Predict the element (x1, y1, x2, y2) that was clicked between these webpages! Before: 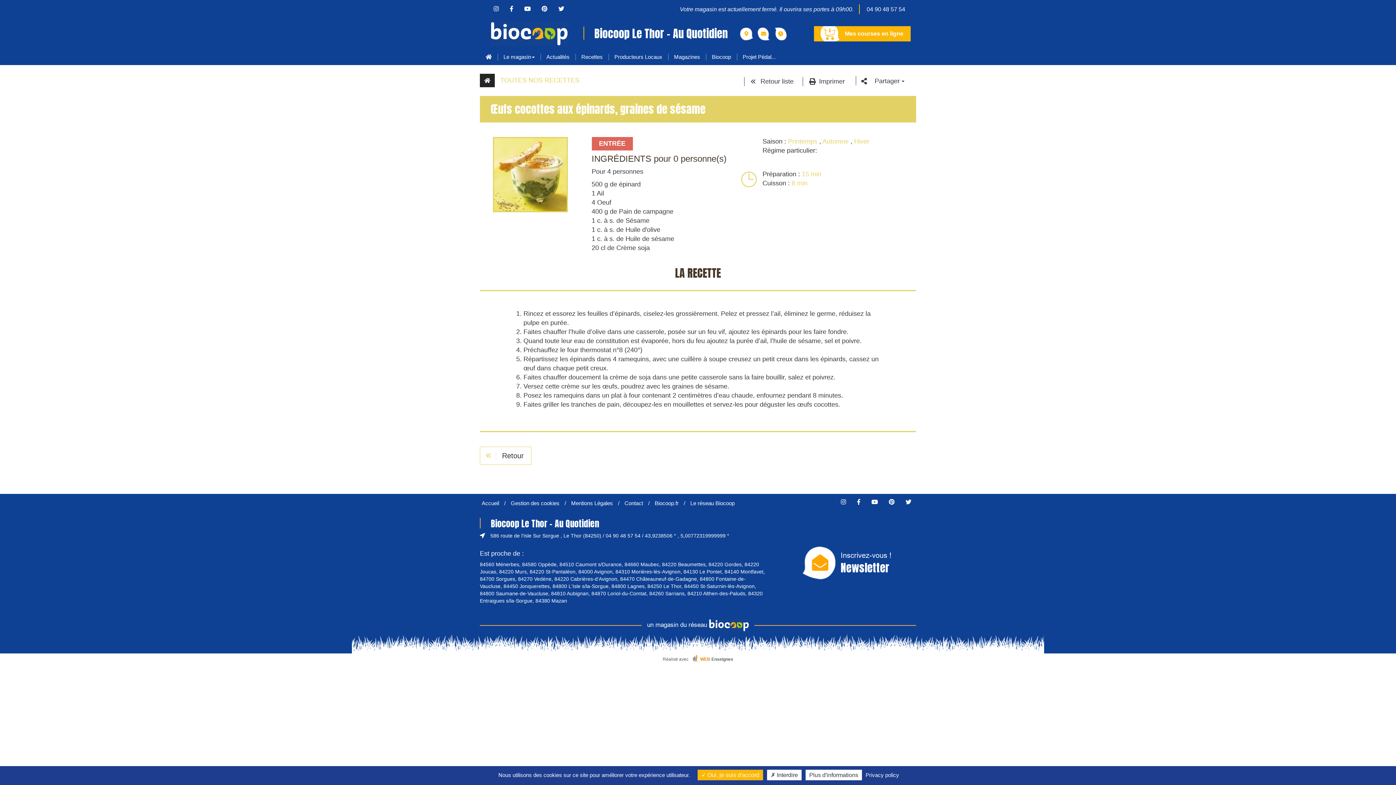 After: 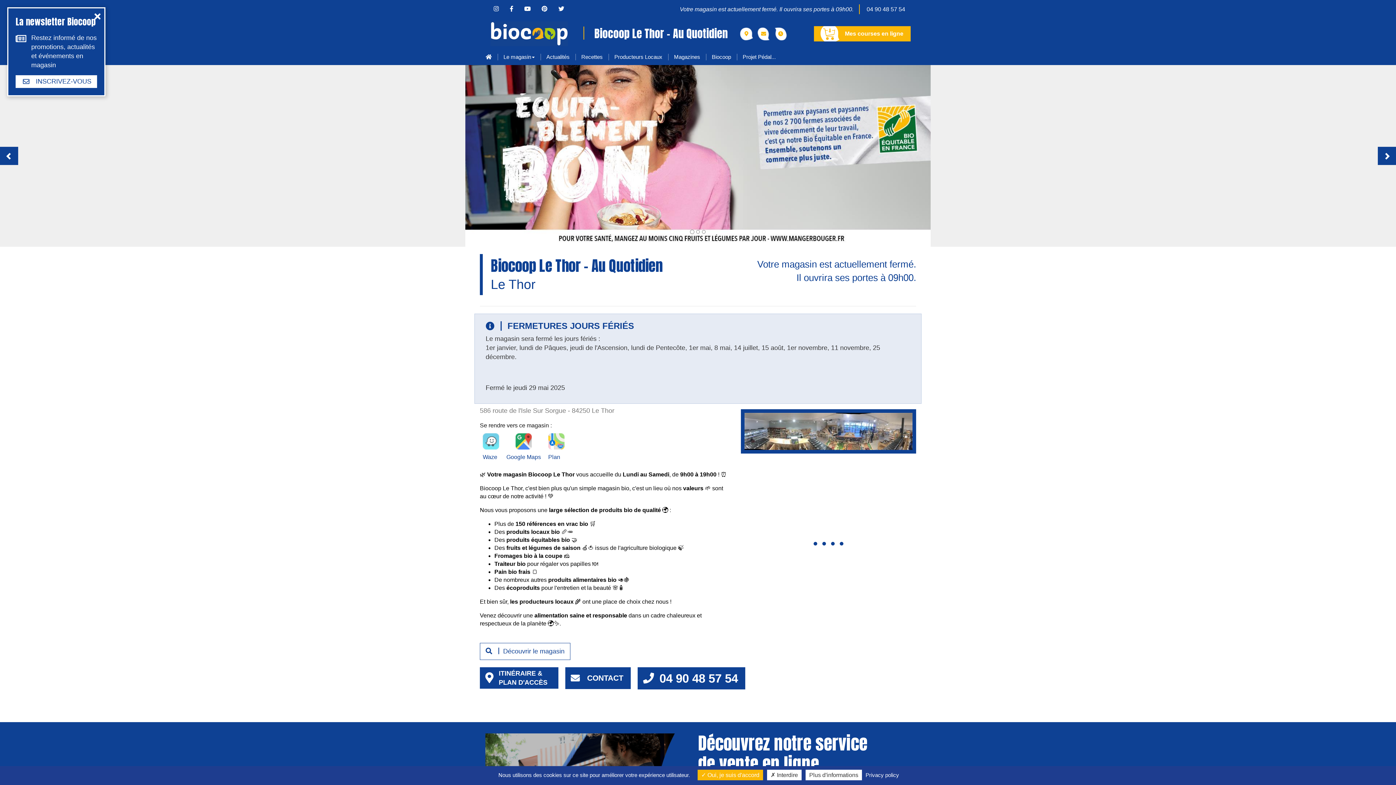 Action: label: Accueil bbox: (481, 500, 499, 506)